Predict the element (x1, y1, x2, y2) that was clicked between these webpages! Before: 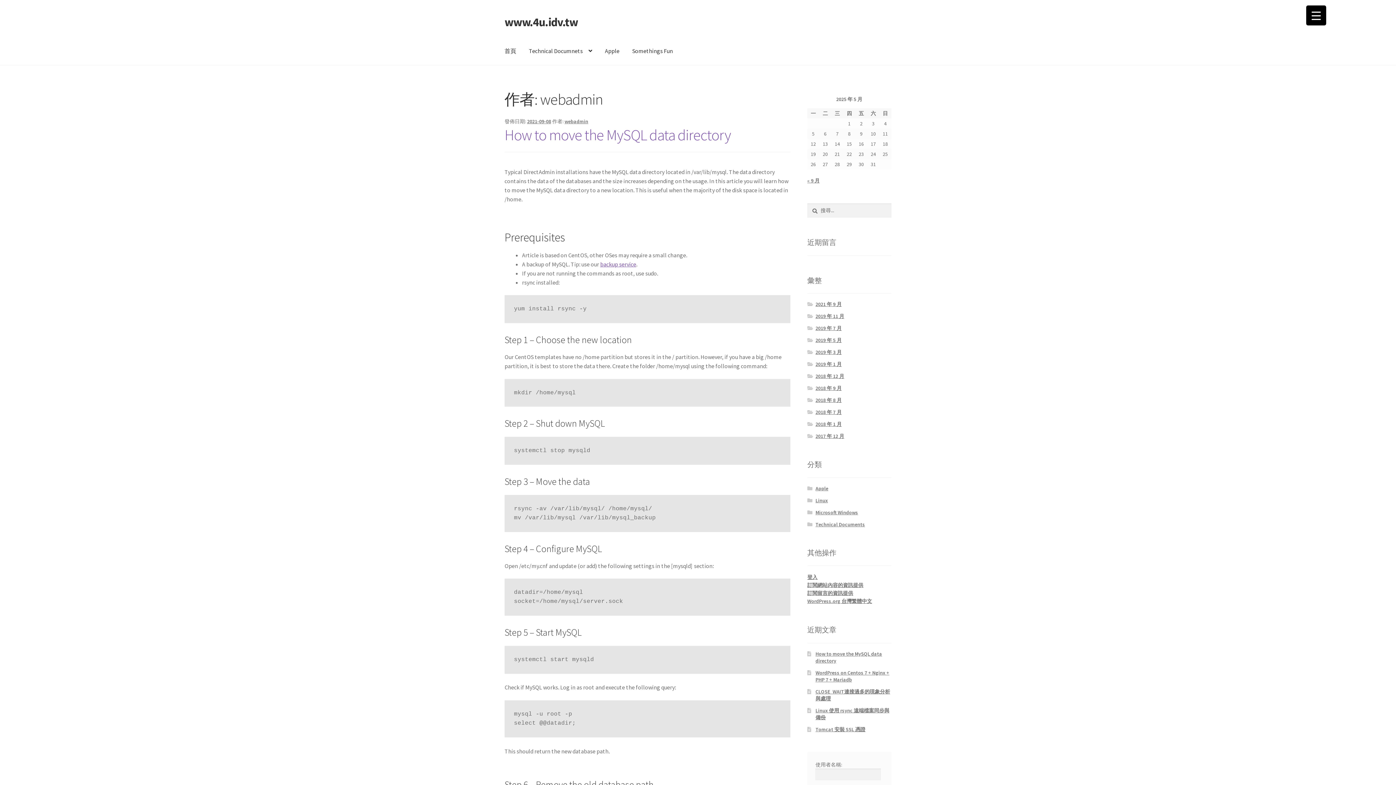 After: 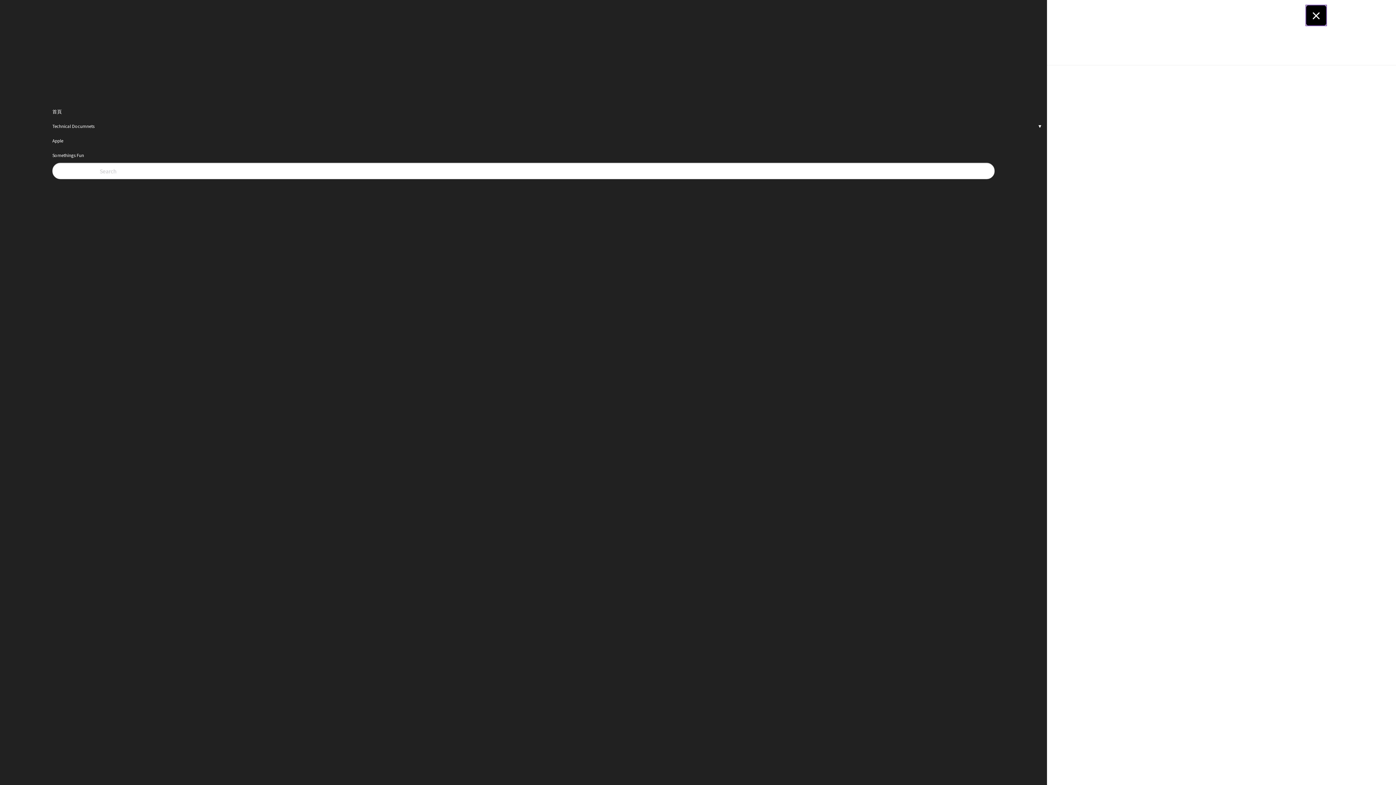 Action: bbox: (1306, 5, 1326, 25) label: Menu Trigger